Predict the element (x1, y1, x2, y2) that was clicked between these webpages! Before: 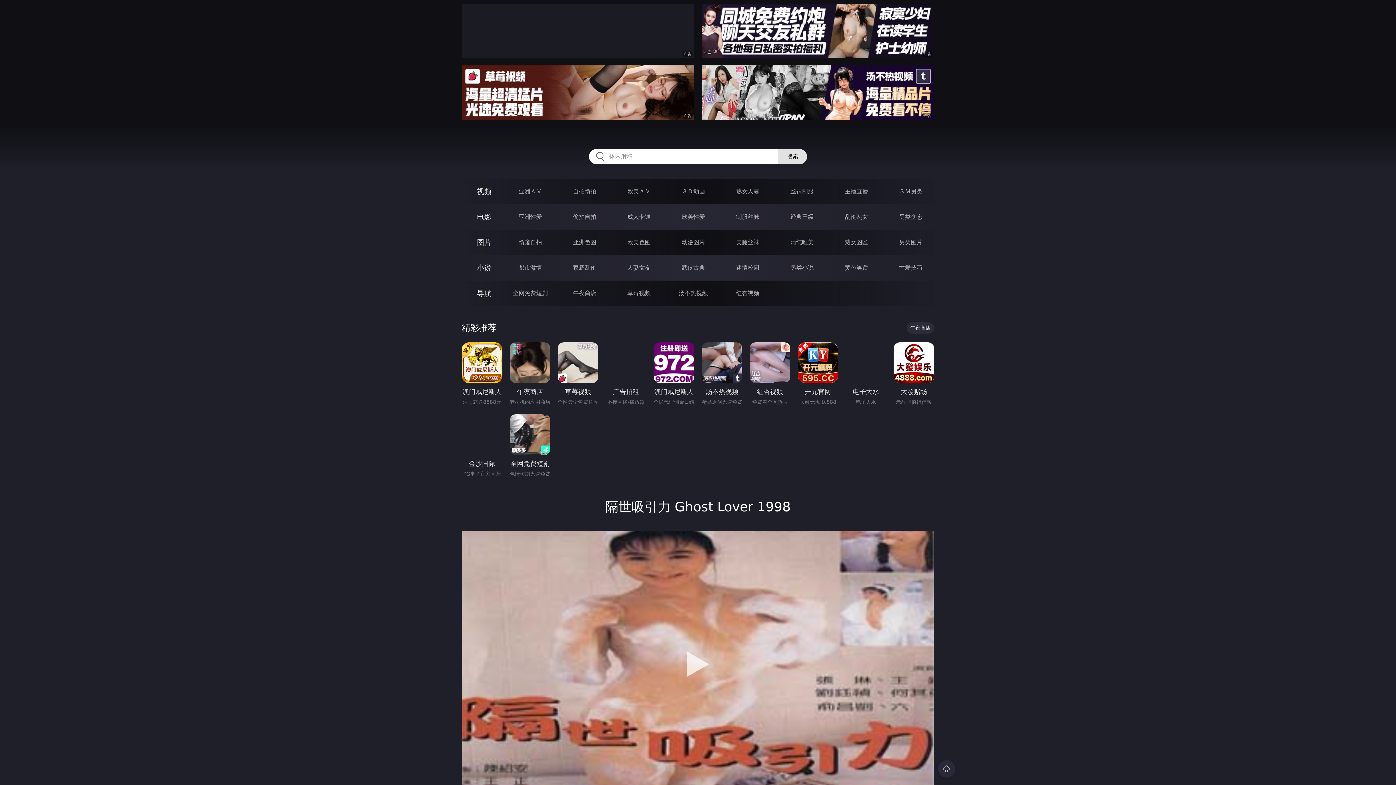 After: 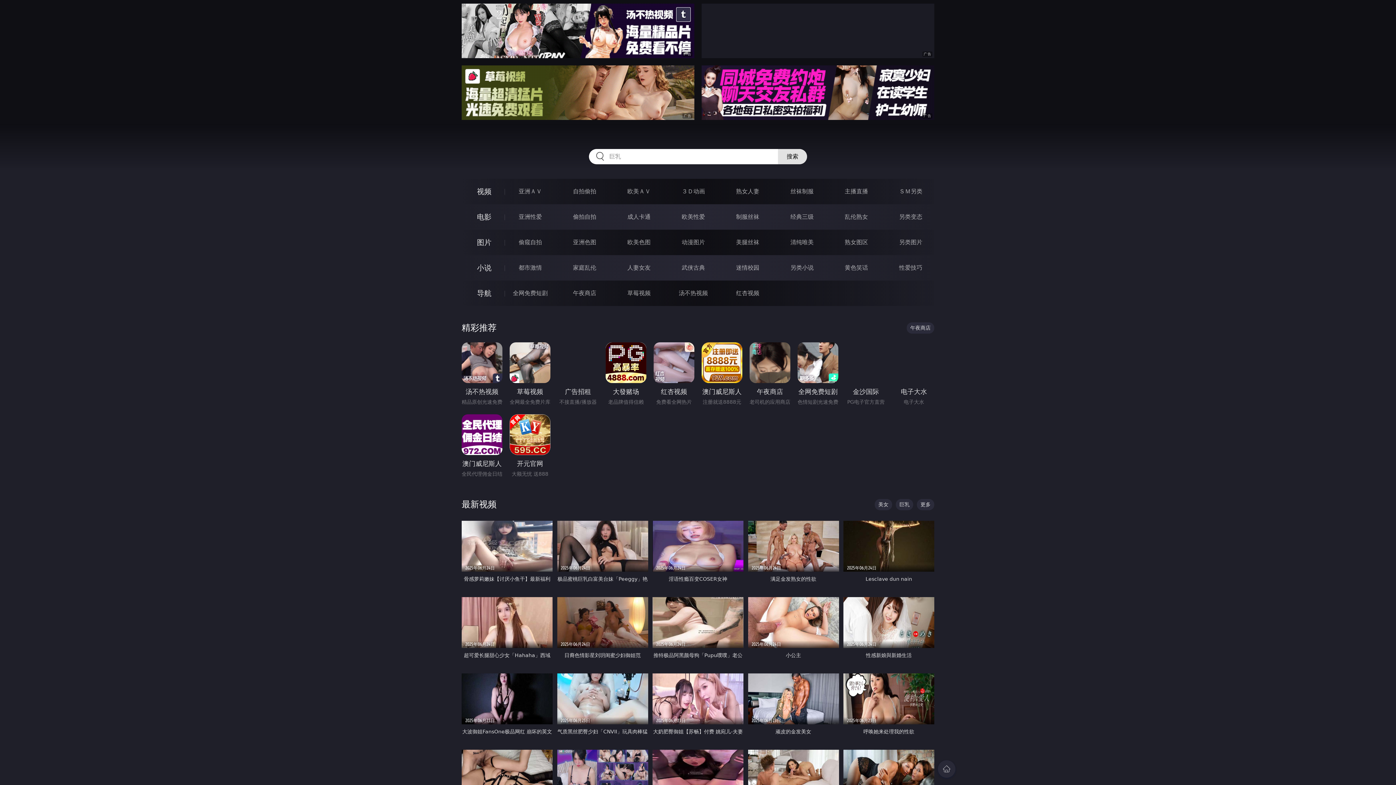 Action: label: 567GEI.COM bbox: (672, 130, 723, 145)